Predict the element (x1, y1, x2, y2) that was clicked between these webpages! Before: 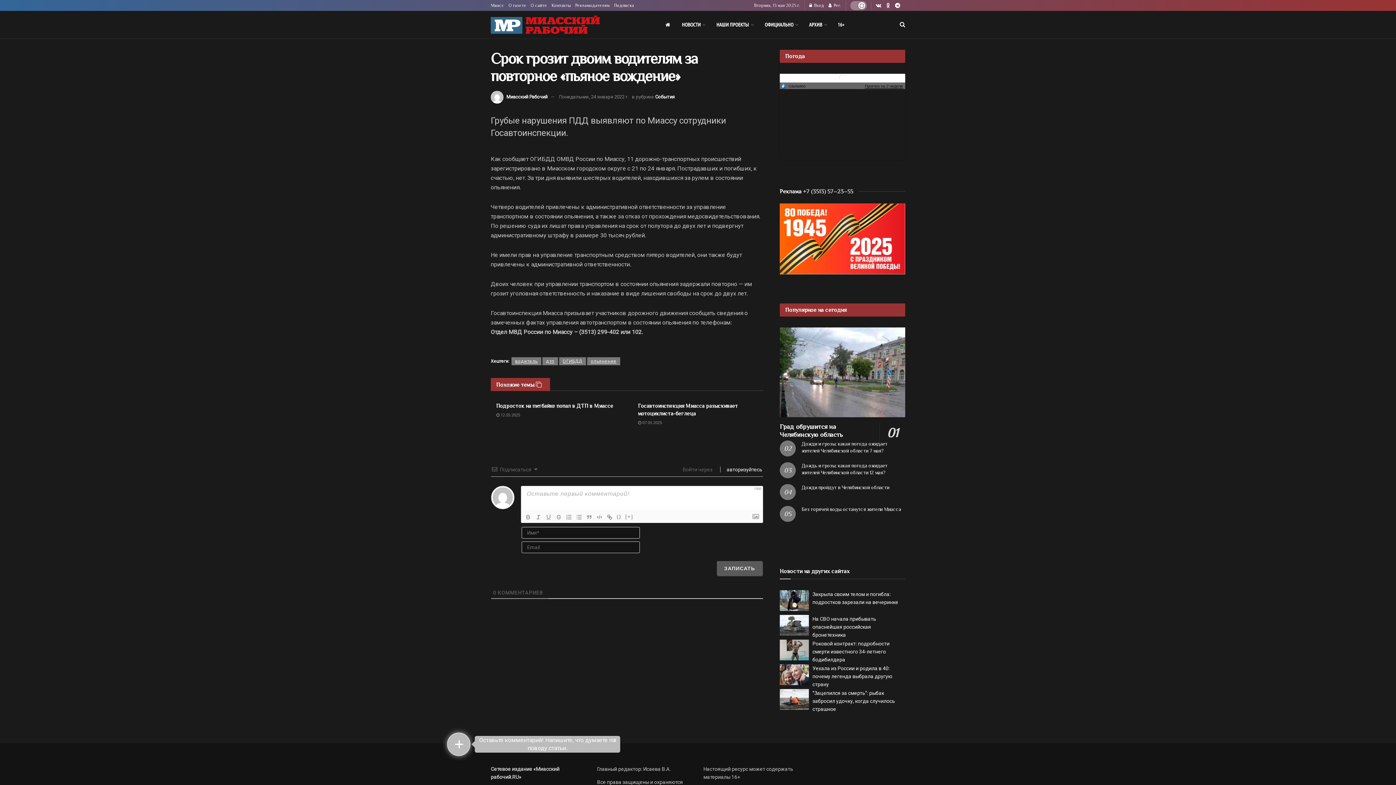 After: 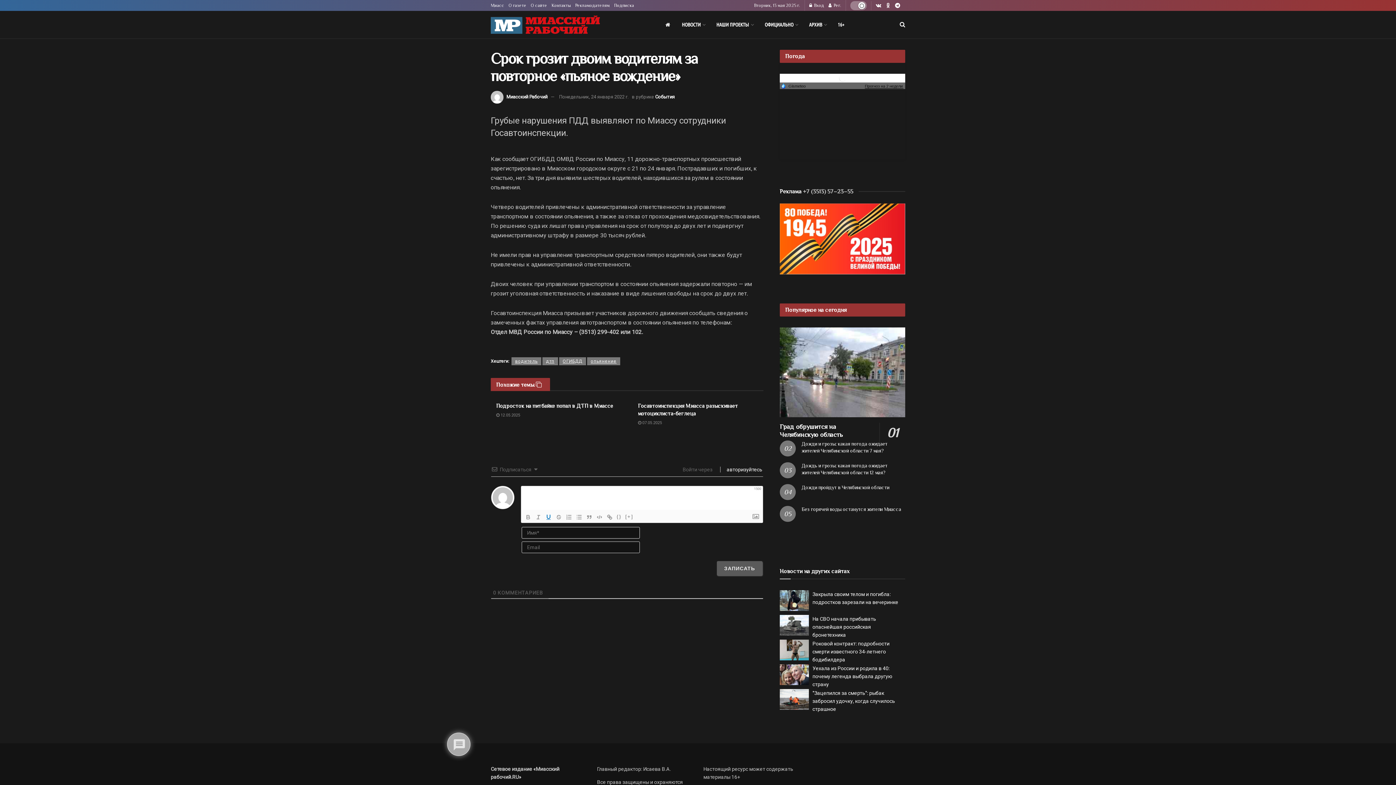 Action: bbox: (543, 513, 553, 521)